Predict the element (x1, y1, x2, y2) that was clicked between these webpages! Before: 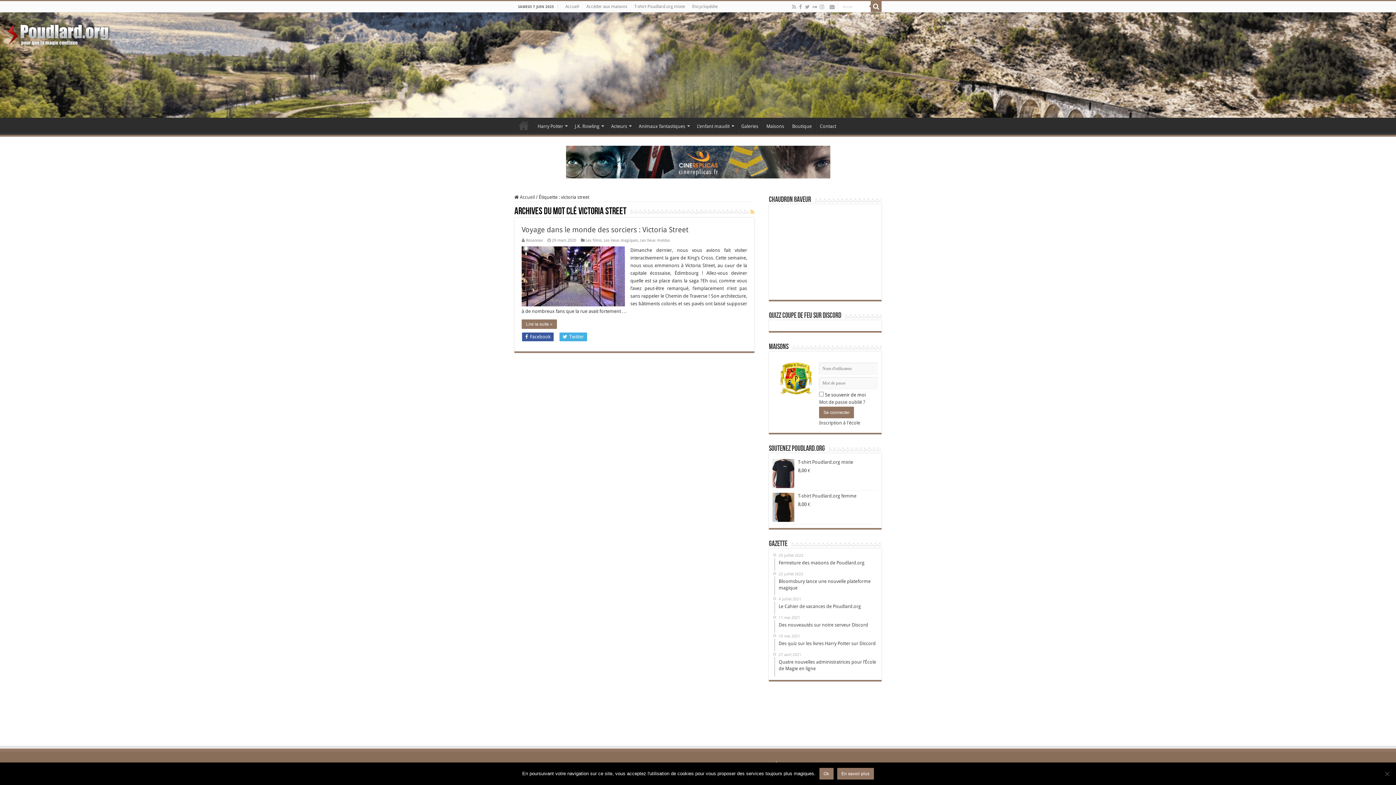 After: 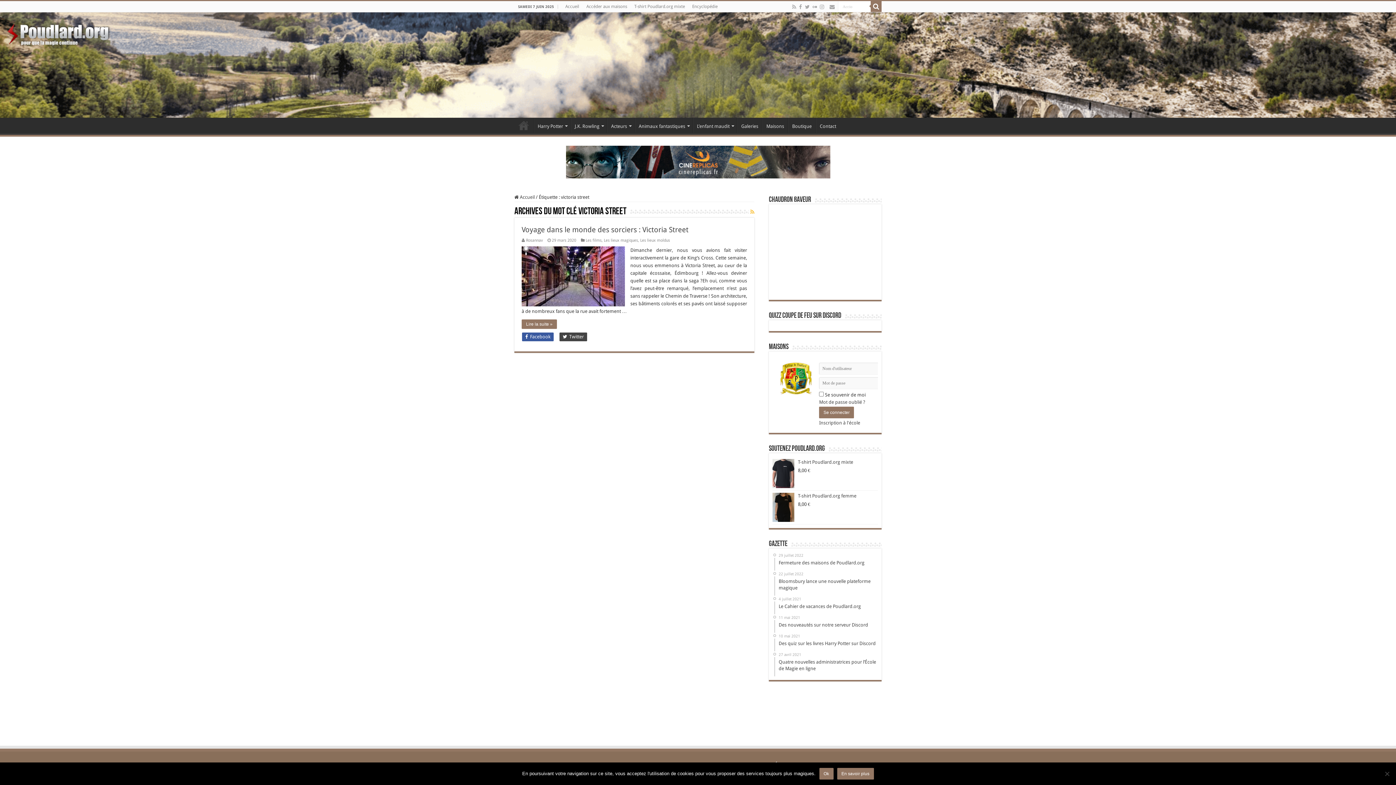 Action: bbox: (559, 332, 587, 341) label:  Twitter